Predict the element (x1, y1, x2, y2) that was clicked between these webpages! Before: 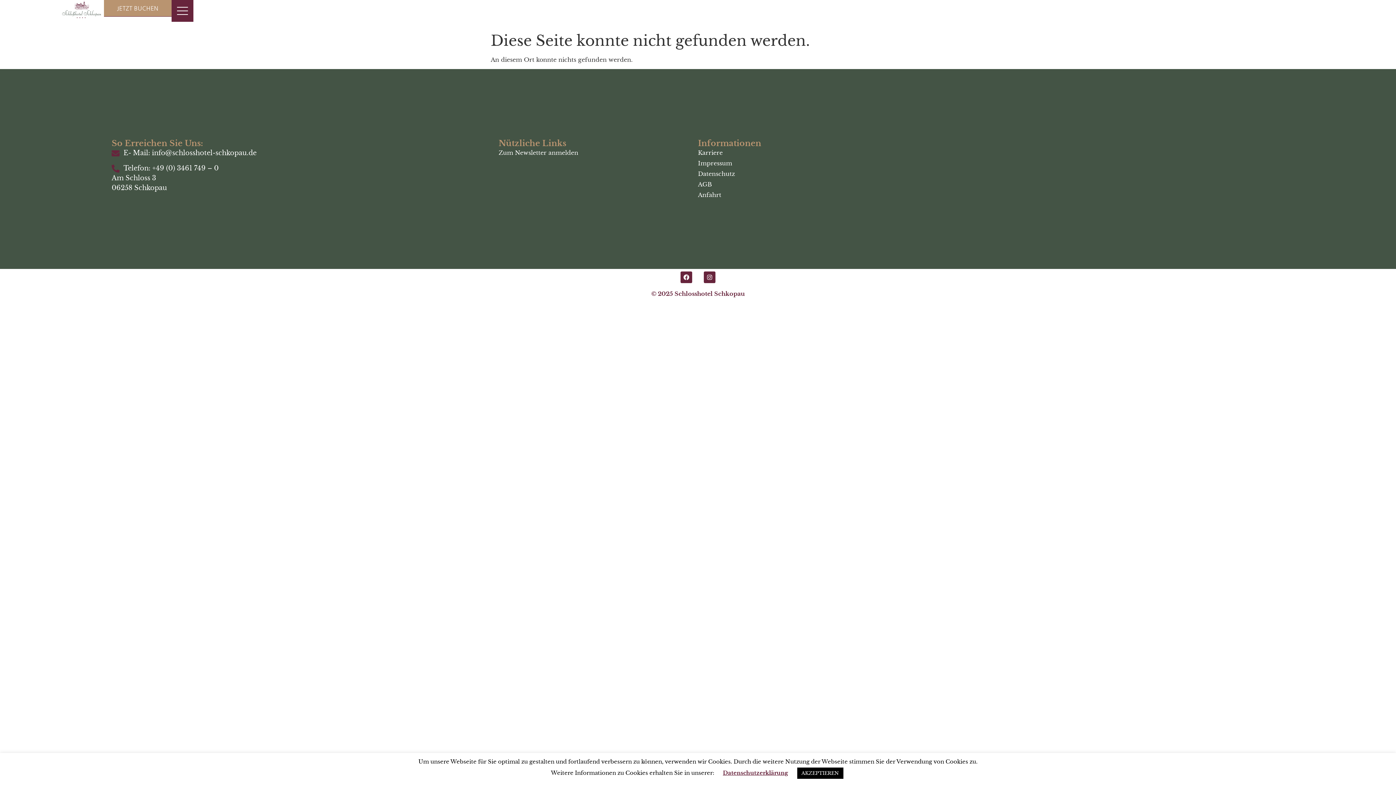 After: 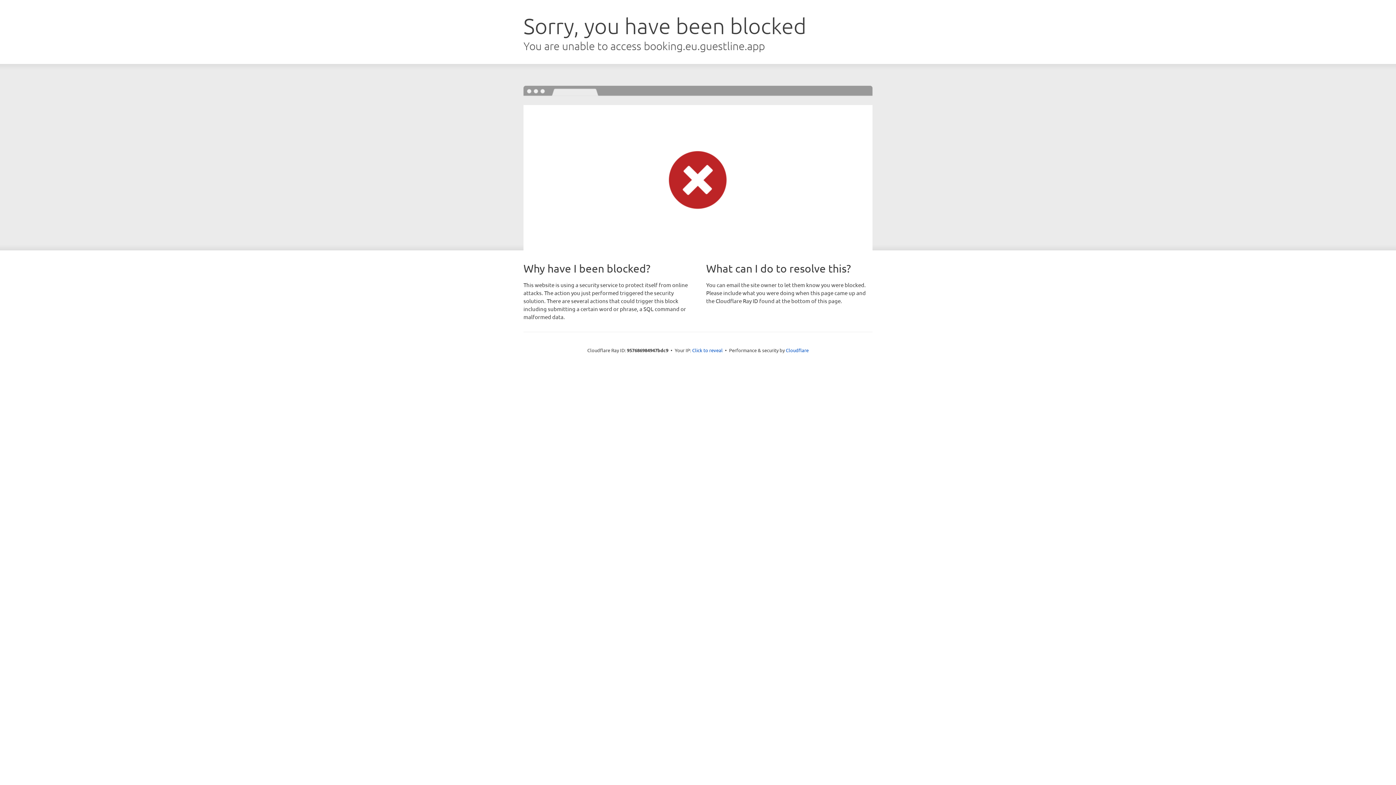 Action: label: JETZT BUCHEN bbox: (103, 0, 171, 16)